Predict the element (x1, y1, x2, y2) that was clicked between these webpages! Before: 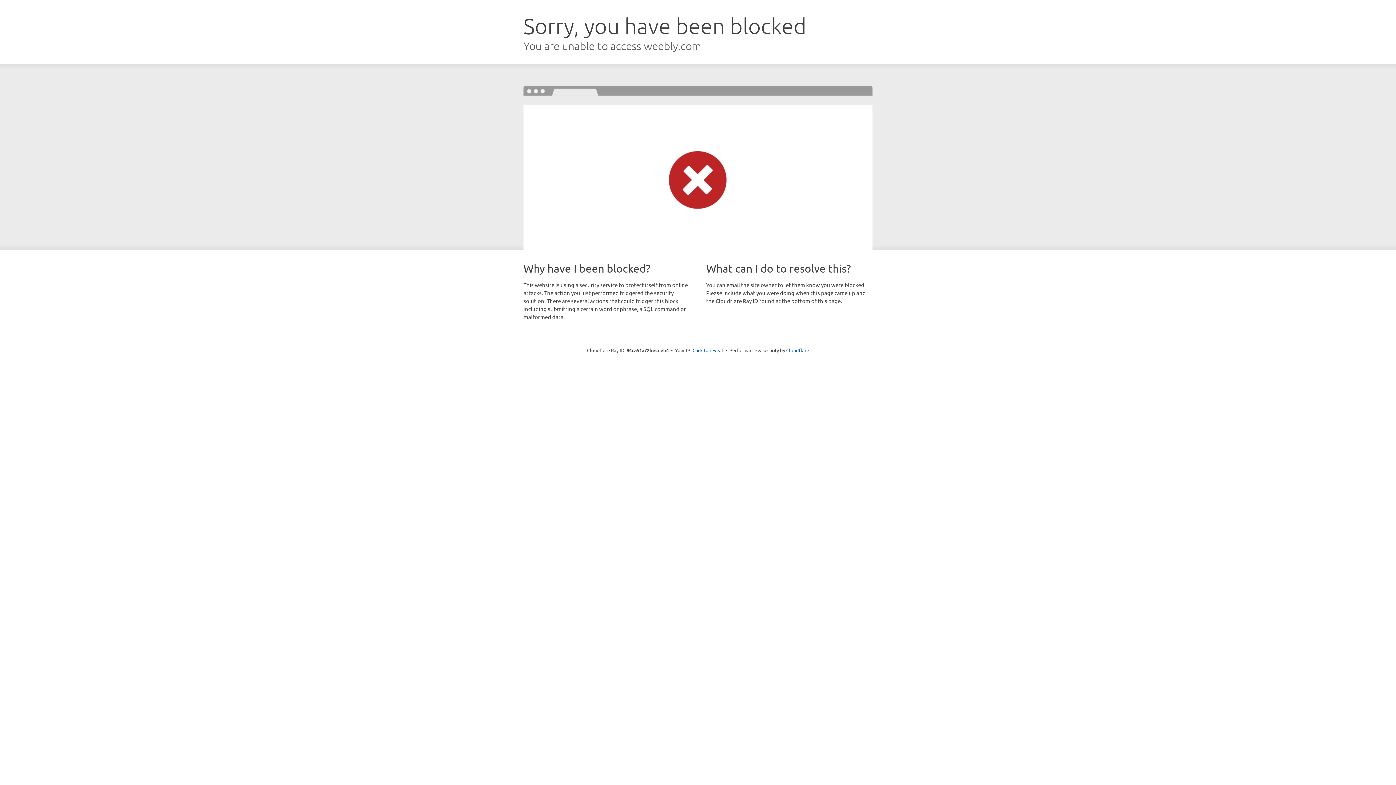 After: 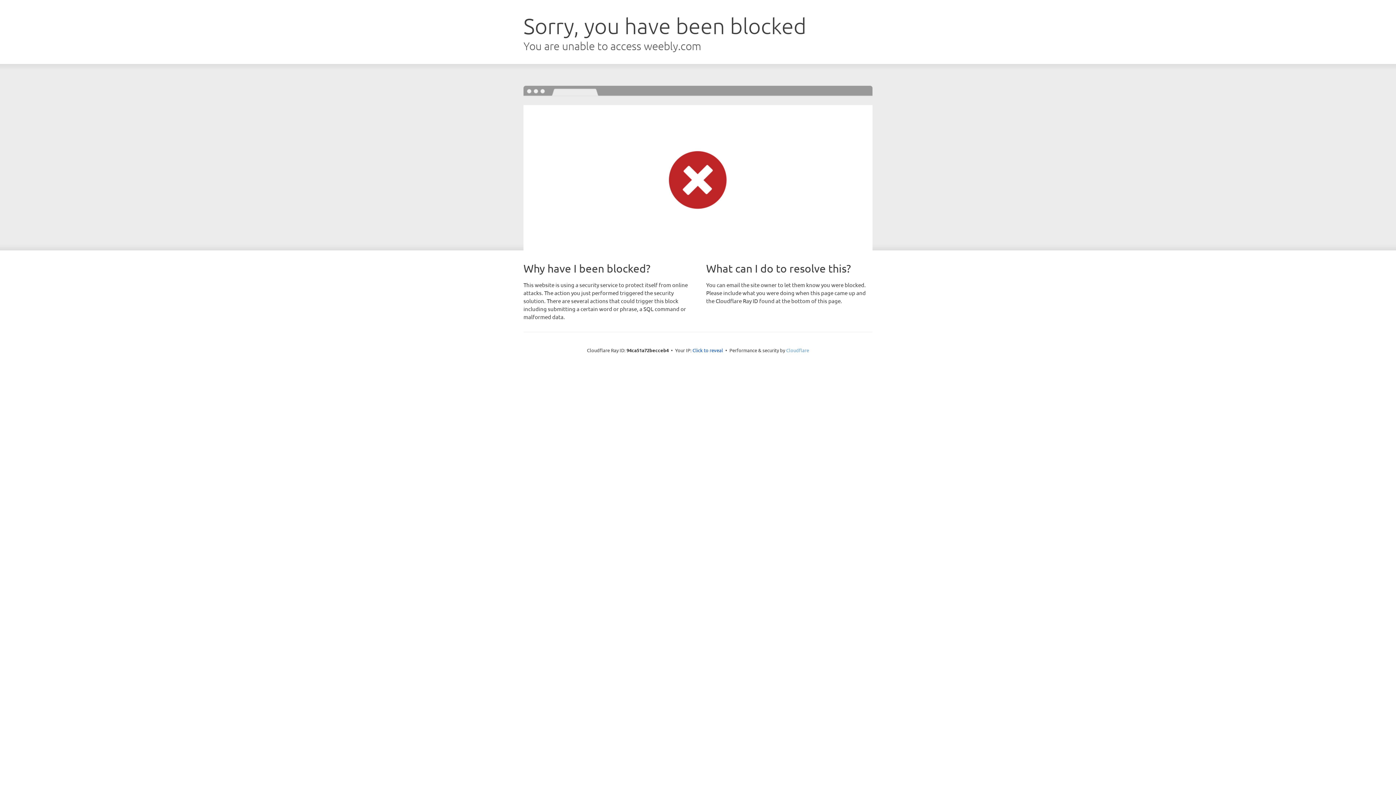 Action: label: Cloudflare bbox: (786, 347, 809, 353)